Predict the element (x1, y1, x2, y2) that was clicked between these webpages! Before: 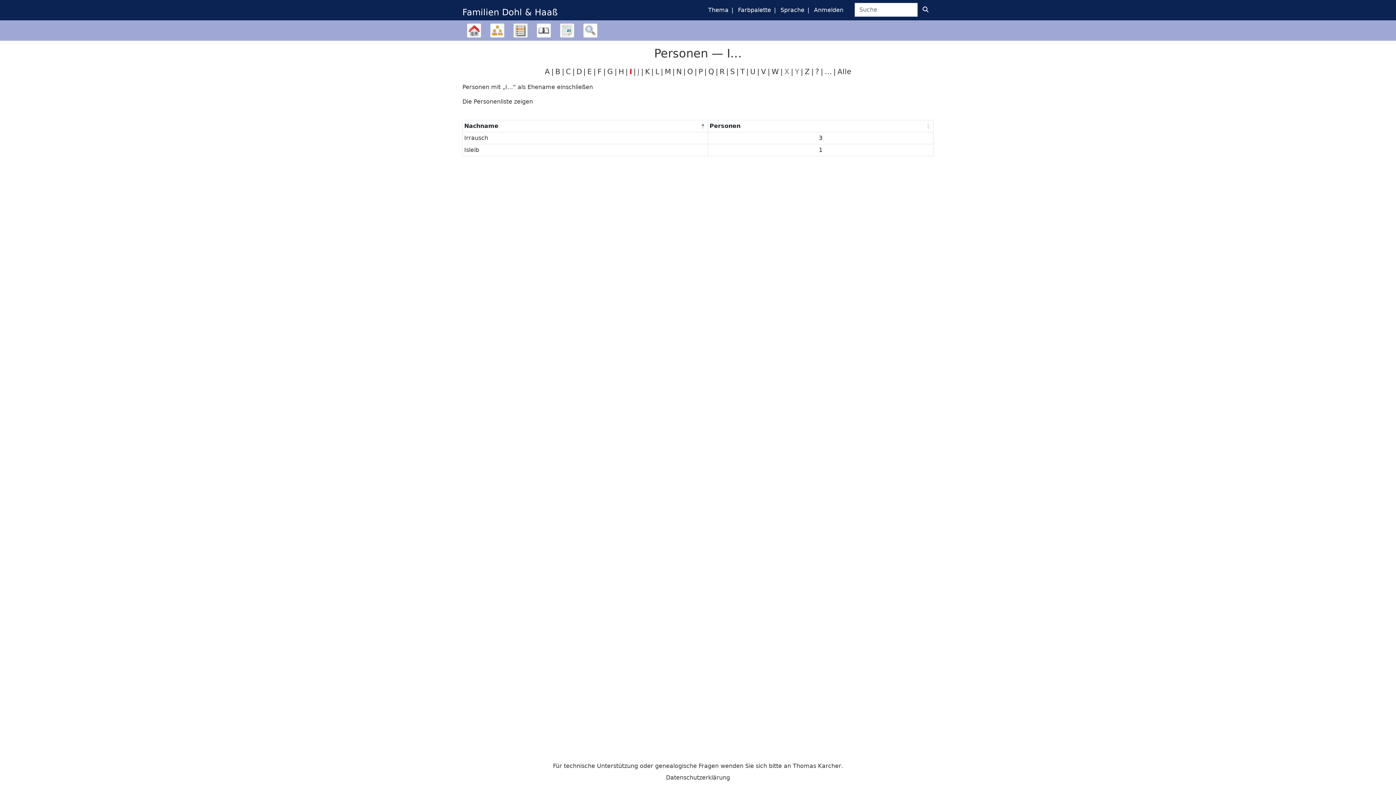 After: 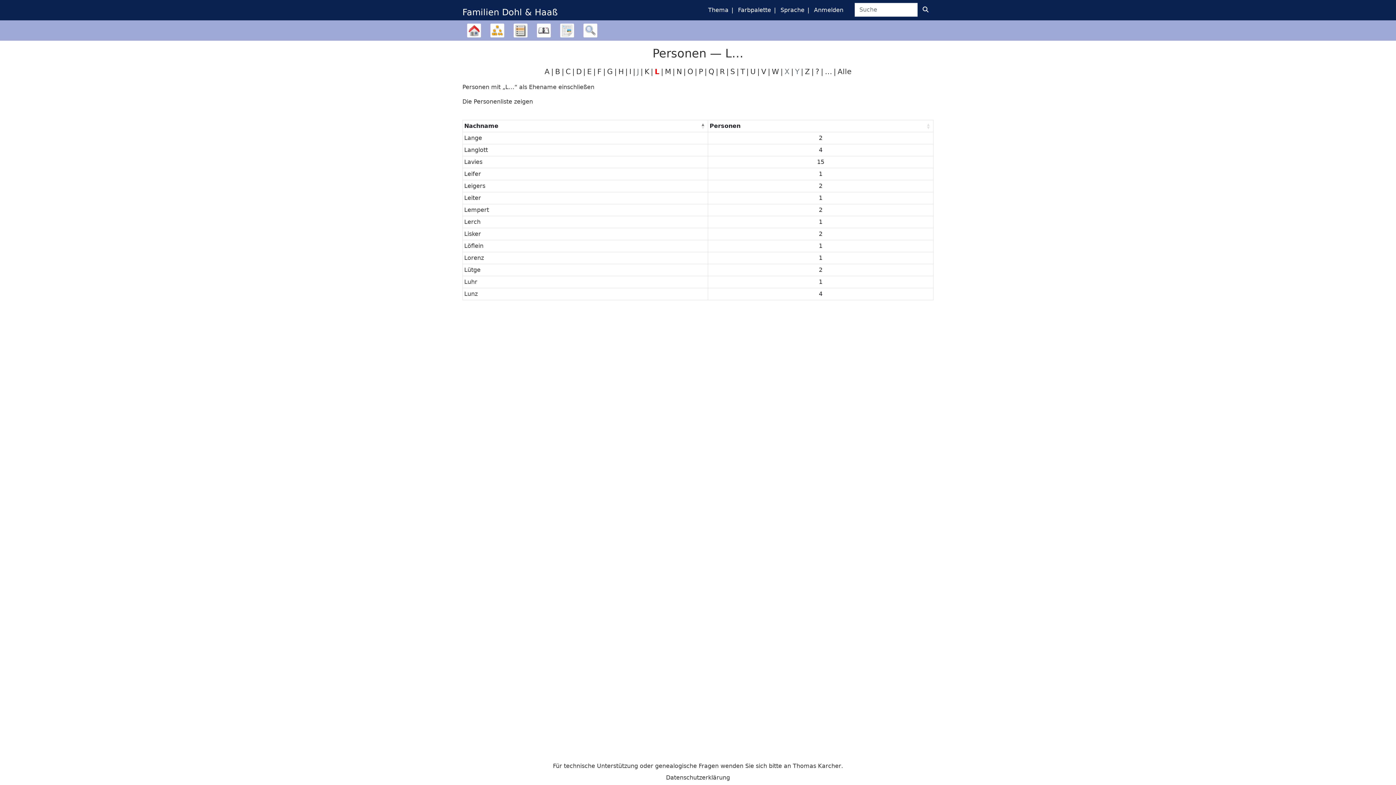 Action: label: L bbox: (654, 66, 660, 77)